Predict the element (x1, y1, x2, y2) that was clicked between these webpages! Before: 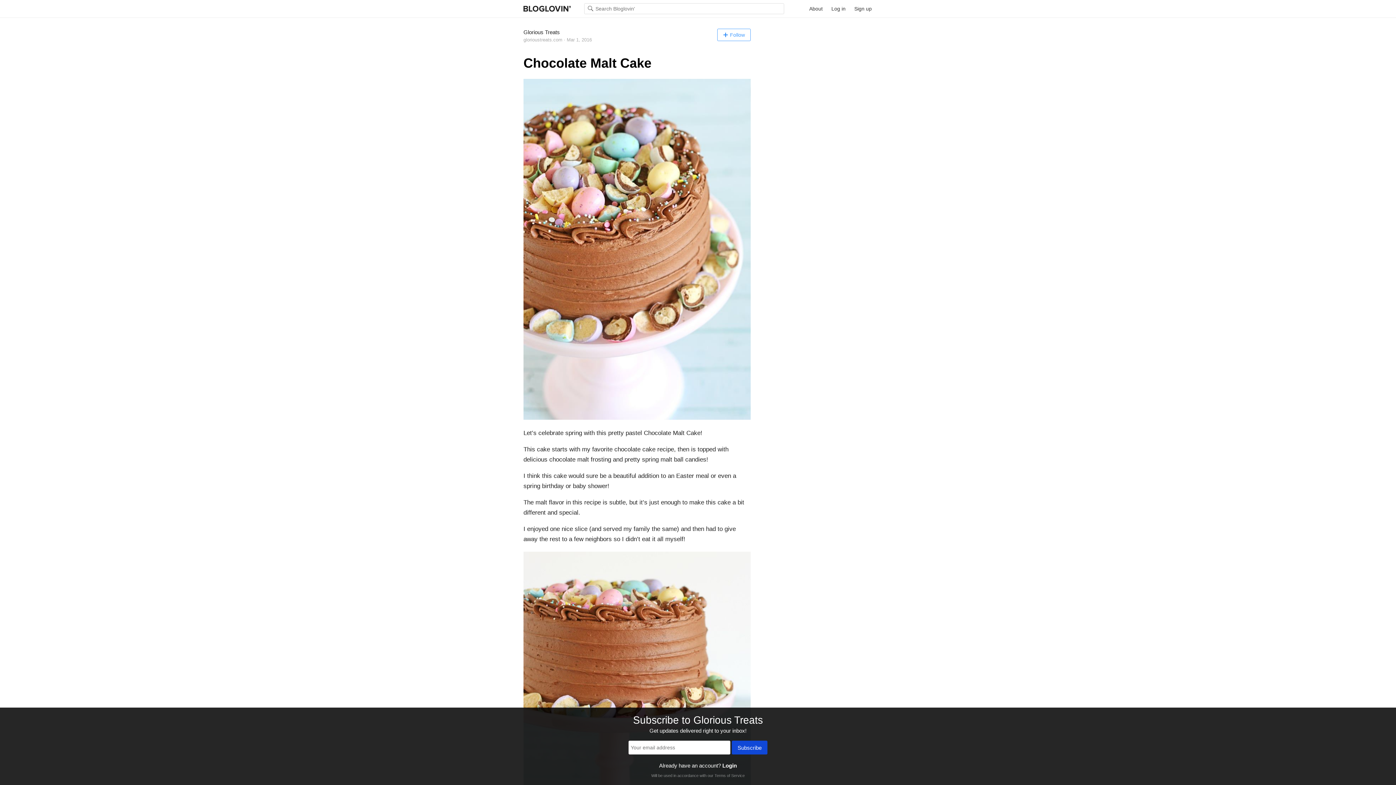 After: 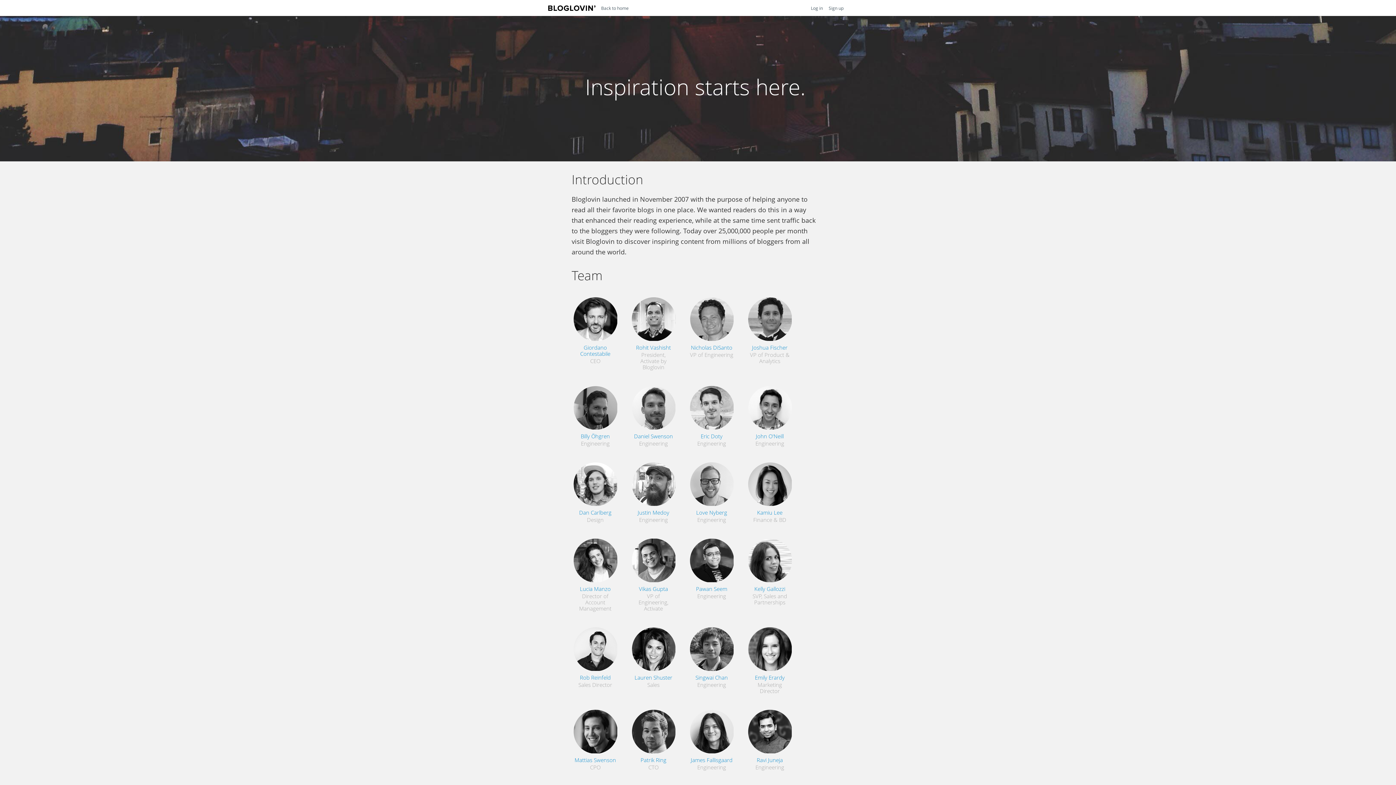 Action: bbox: (805, 0, 826, 17) label: About